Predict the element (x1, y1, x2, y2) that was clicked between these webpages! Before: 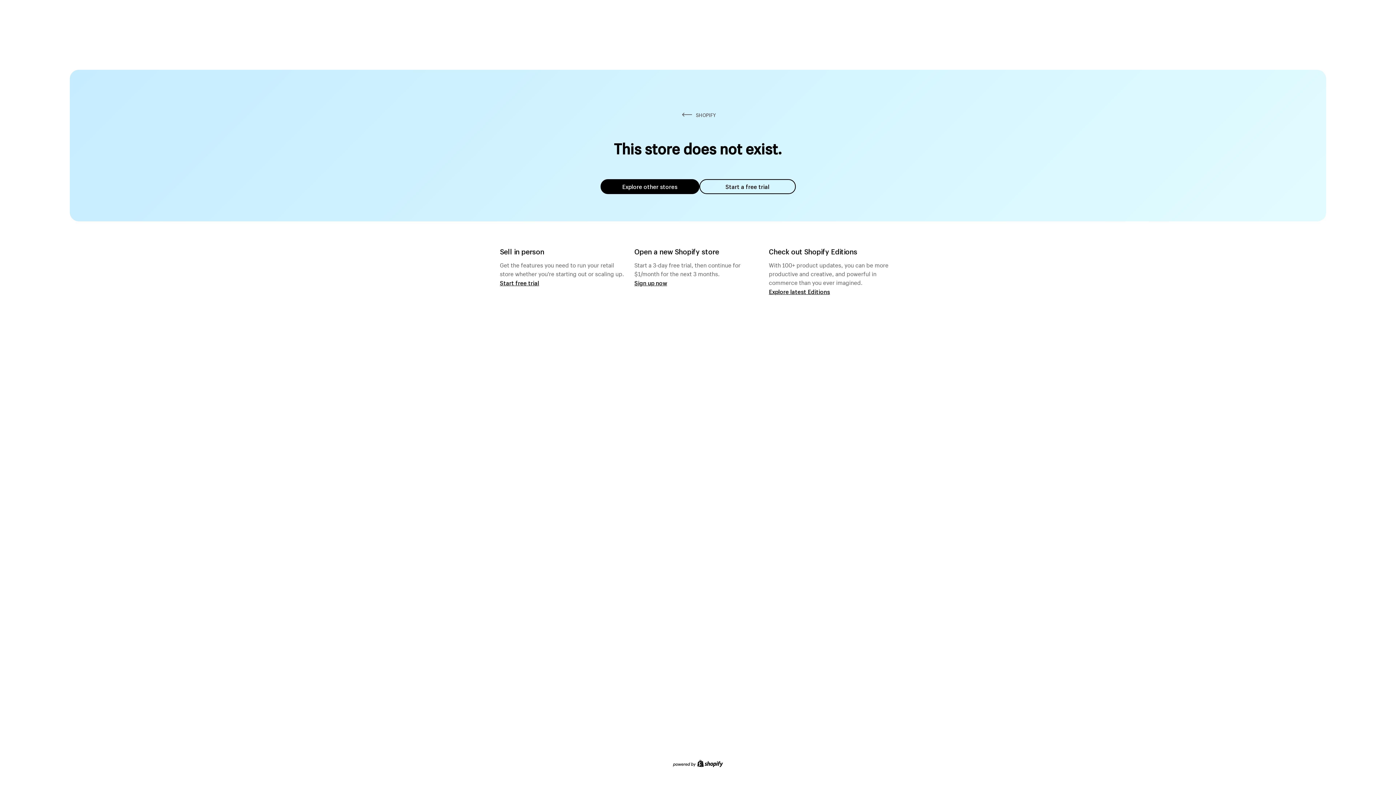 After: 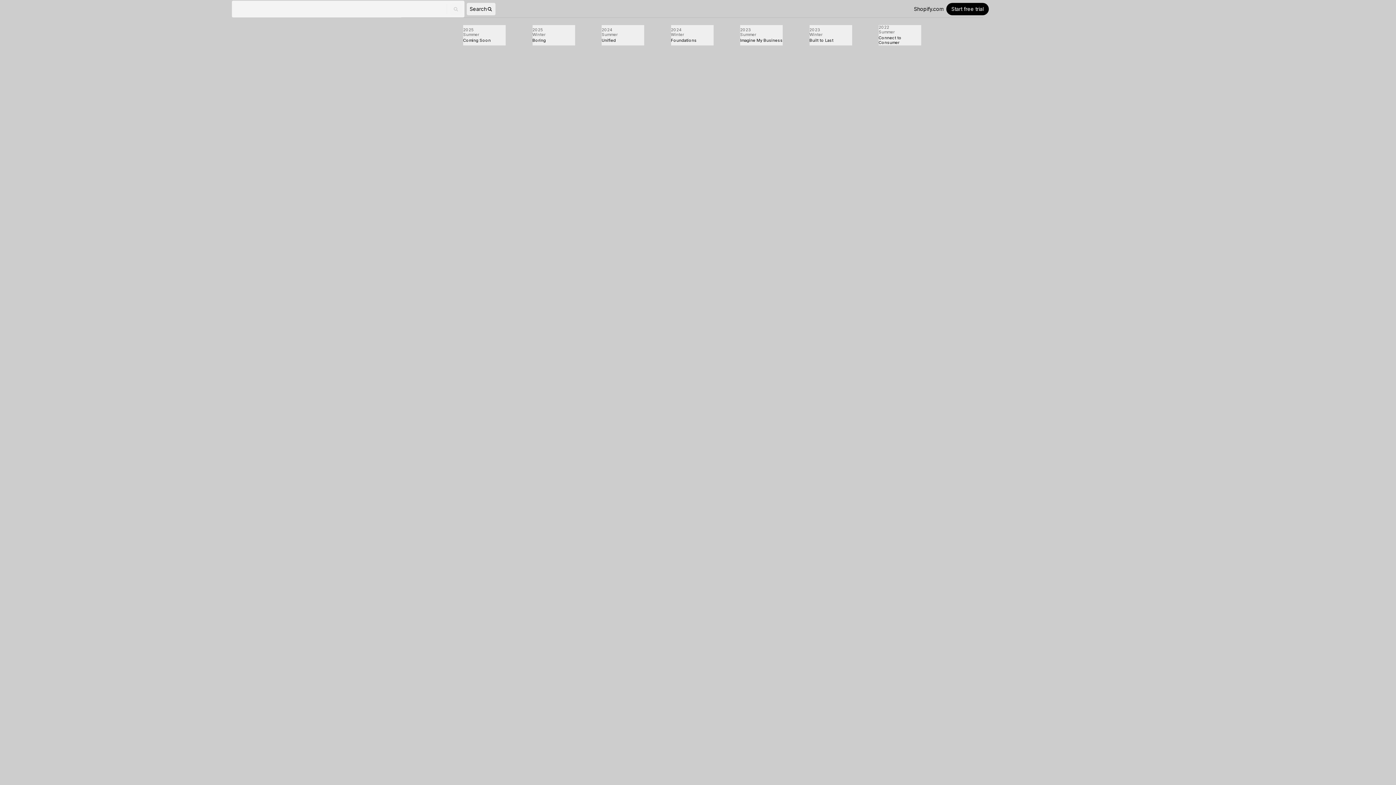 Action: bbox: (769, 287, 830, 295) label: Explore latest Editions